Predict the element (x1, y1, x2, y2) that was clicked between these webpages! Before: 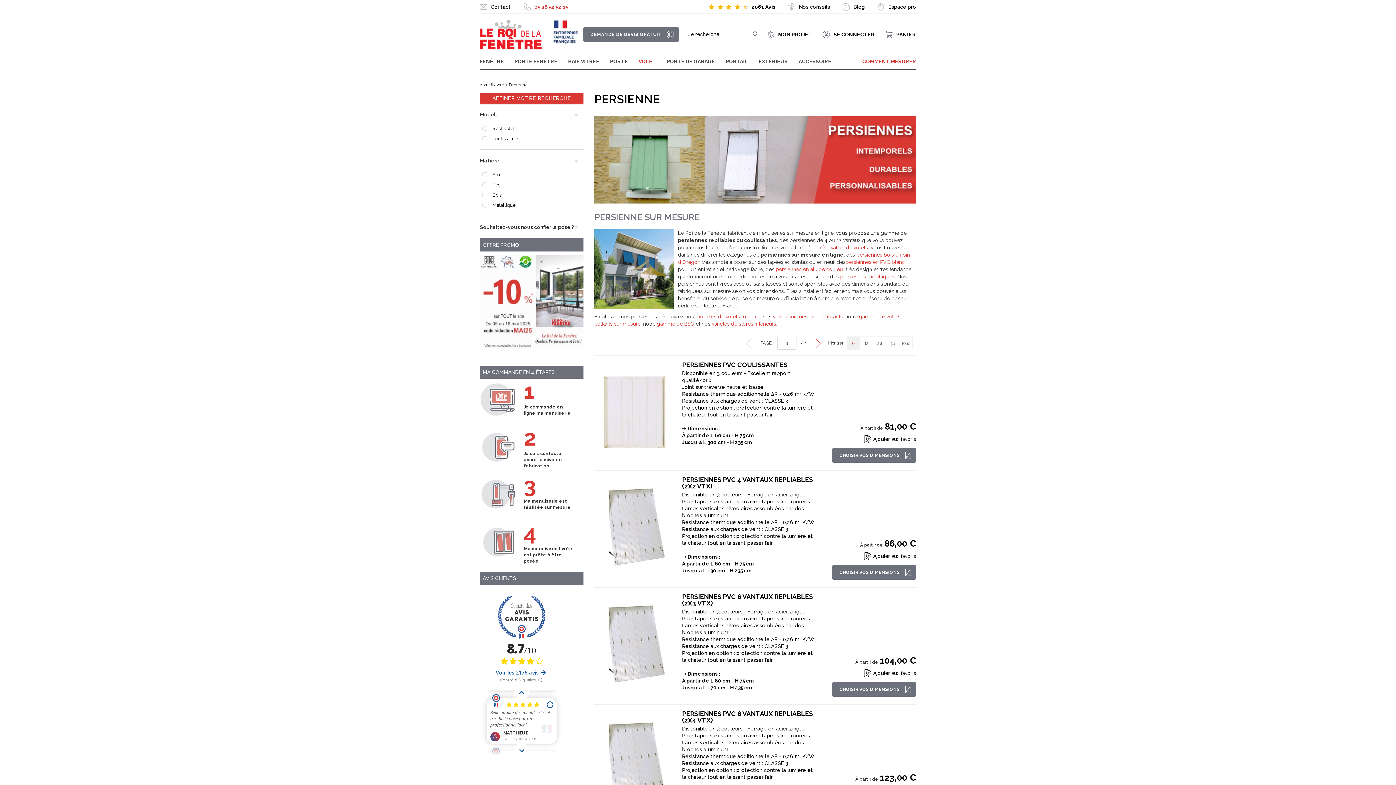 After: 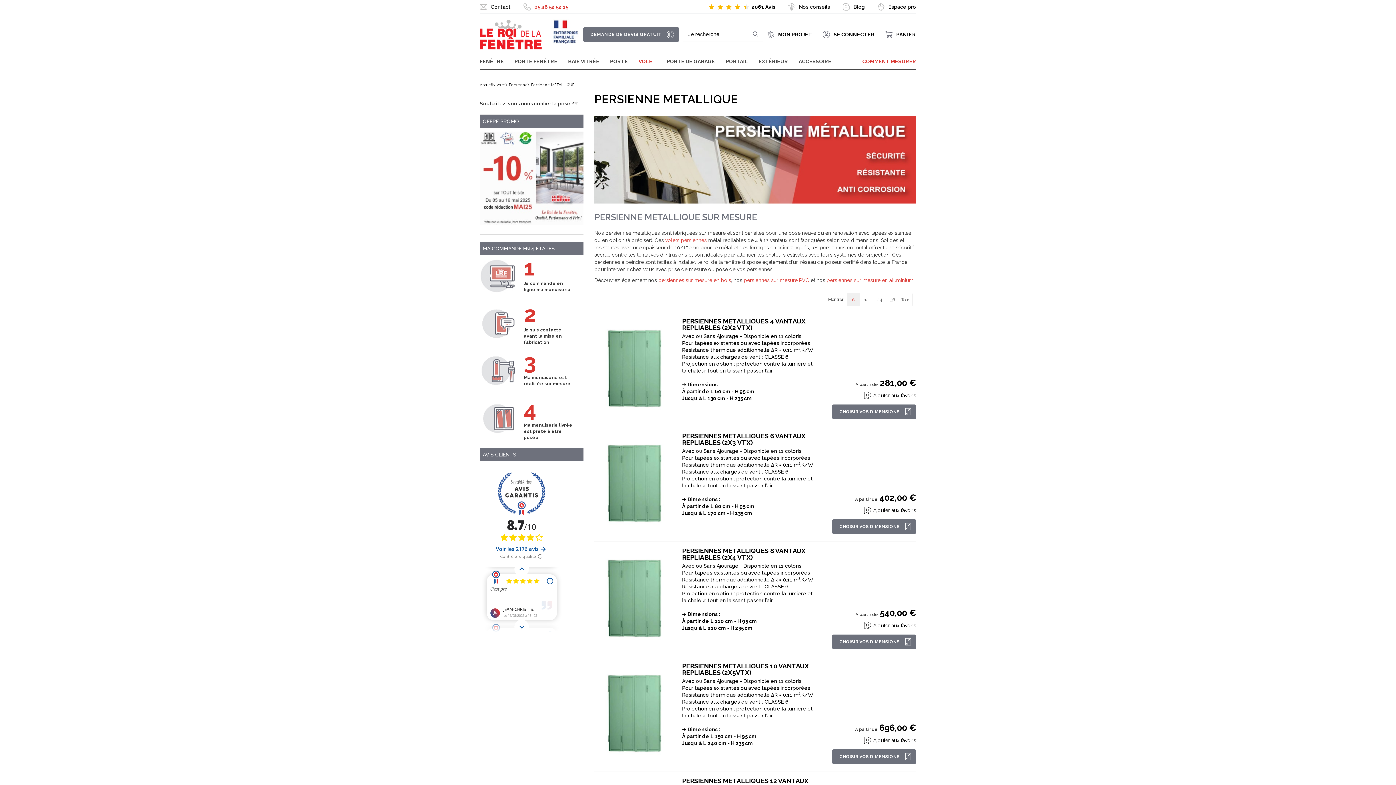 Action: bbox: (840, 273, 894, 279) label: persiennes métalliques